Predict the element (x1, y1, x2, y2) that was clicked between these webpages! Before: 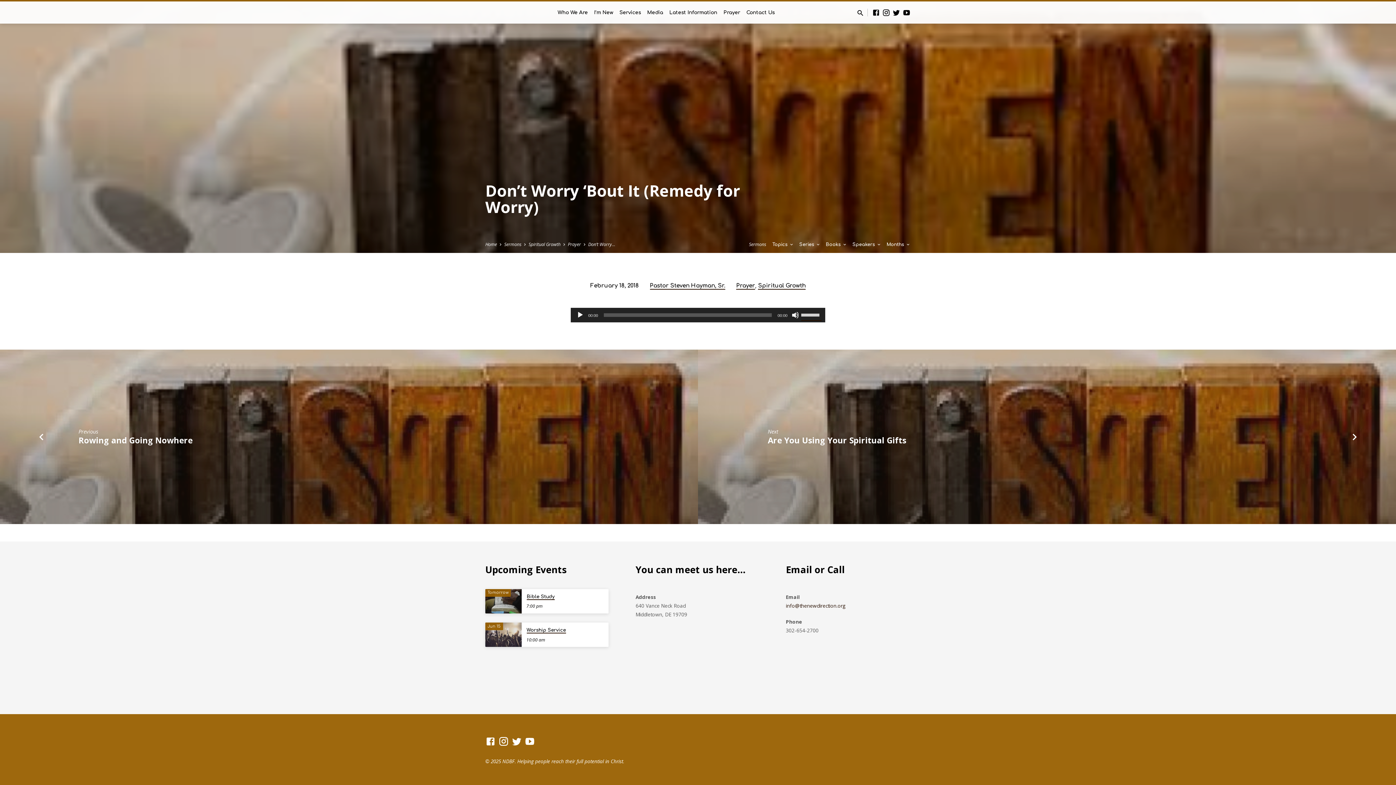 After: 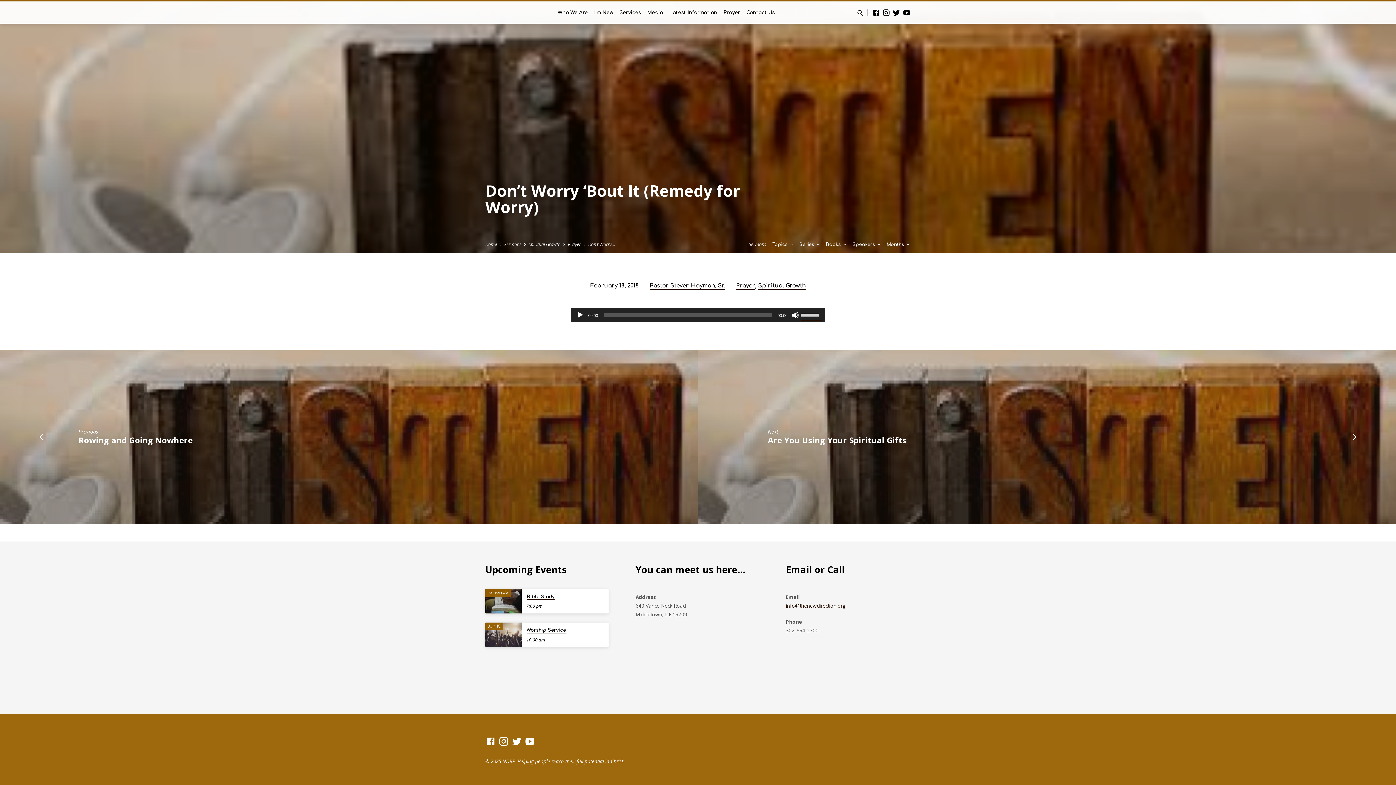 Action: bbox: (786, 602, 845, 609) label: info@thenewdirection.org